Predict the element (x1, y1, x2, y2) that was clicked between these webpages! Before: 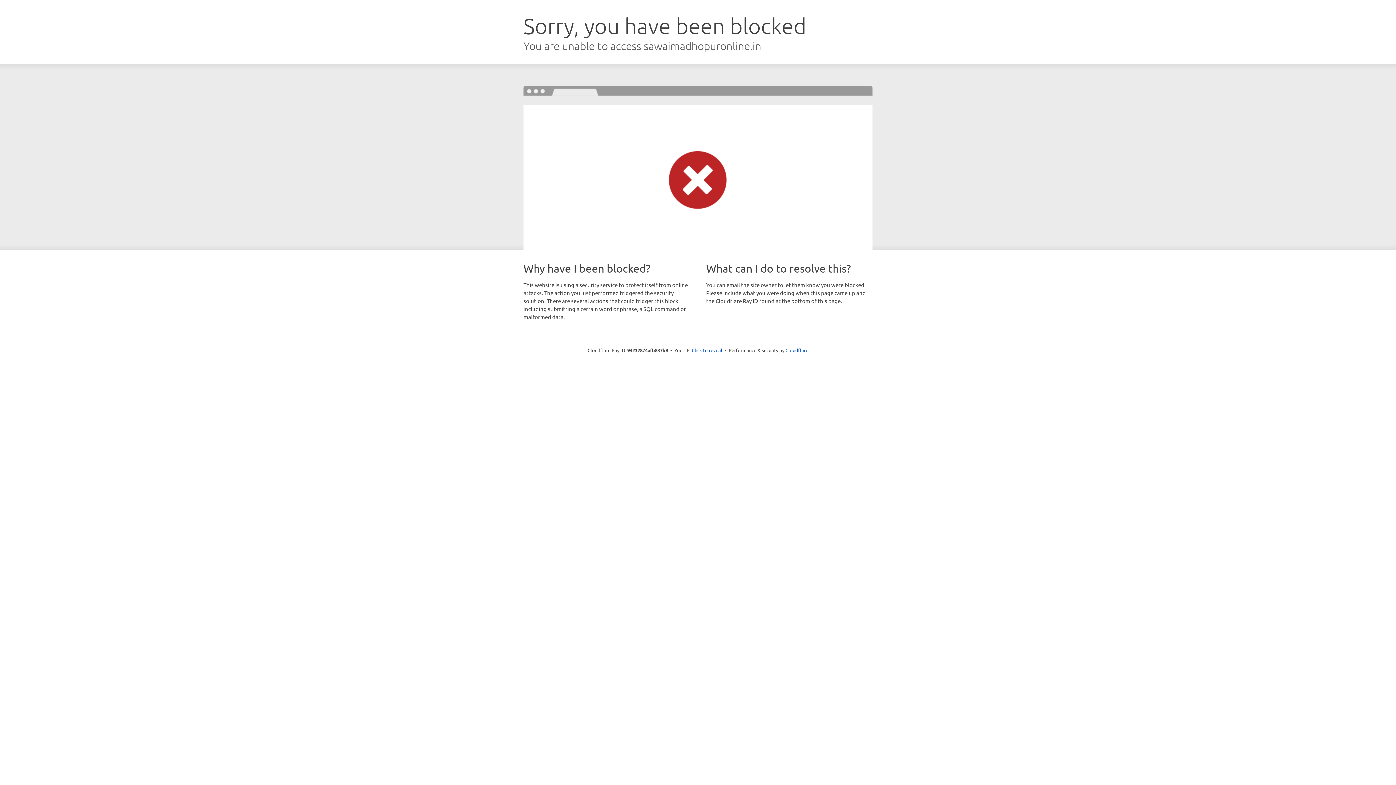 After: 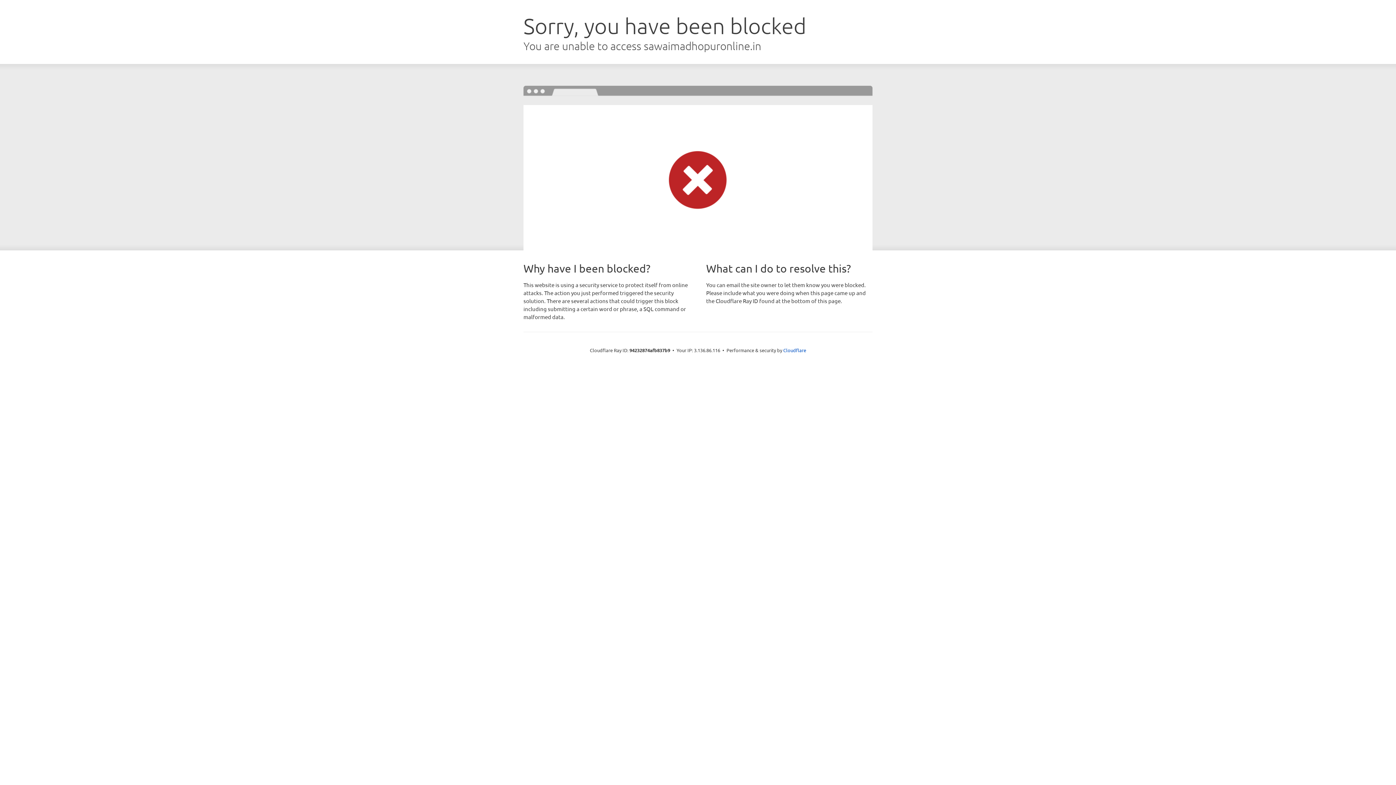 Action: label: Click to reveal bbox: (692, 346, 722, 353)